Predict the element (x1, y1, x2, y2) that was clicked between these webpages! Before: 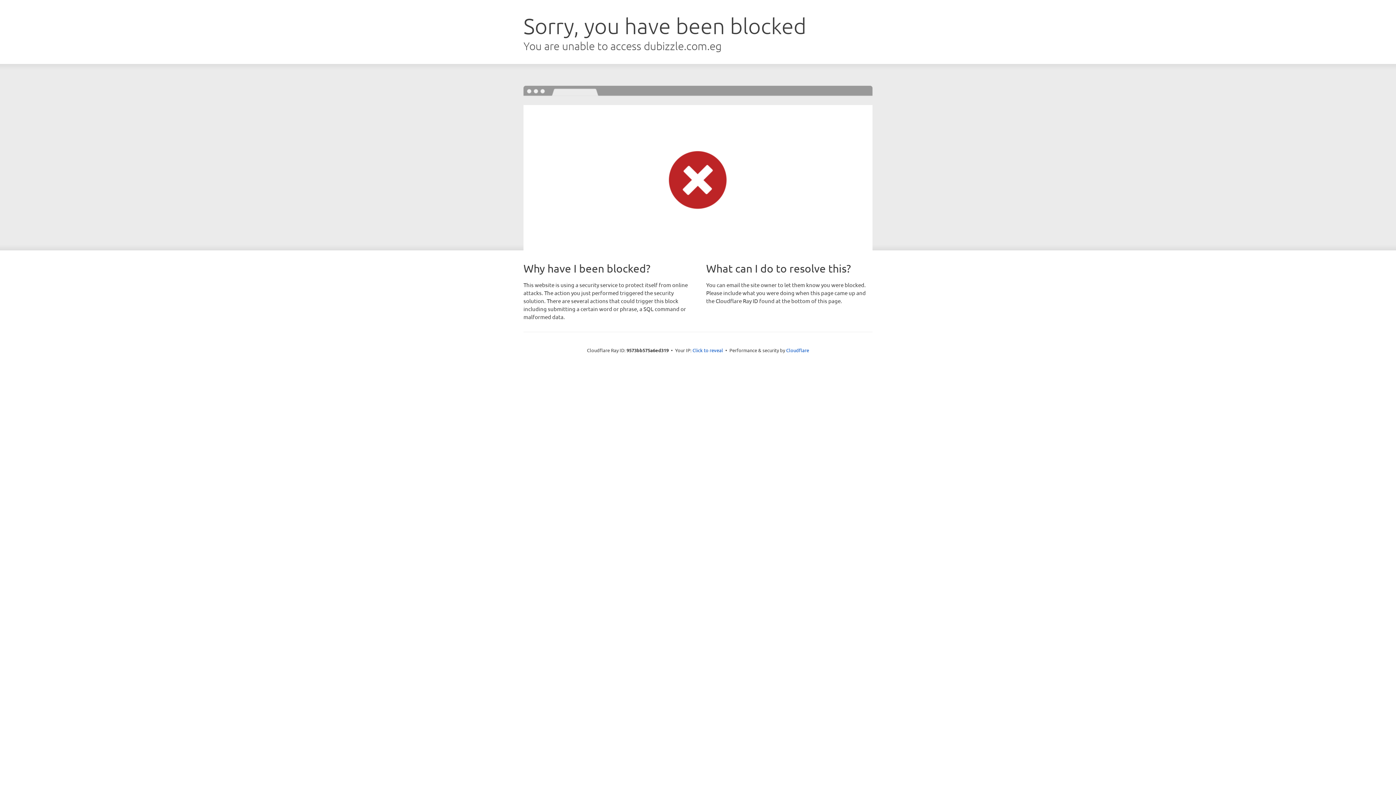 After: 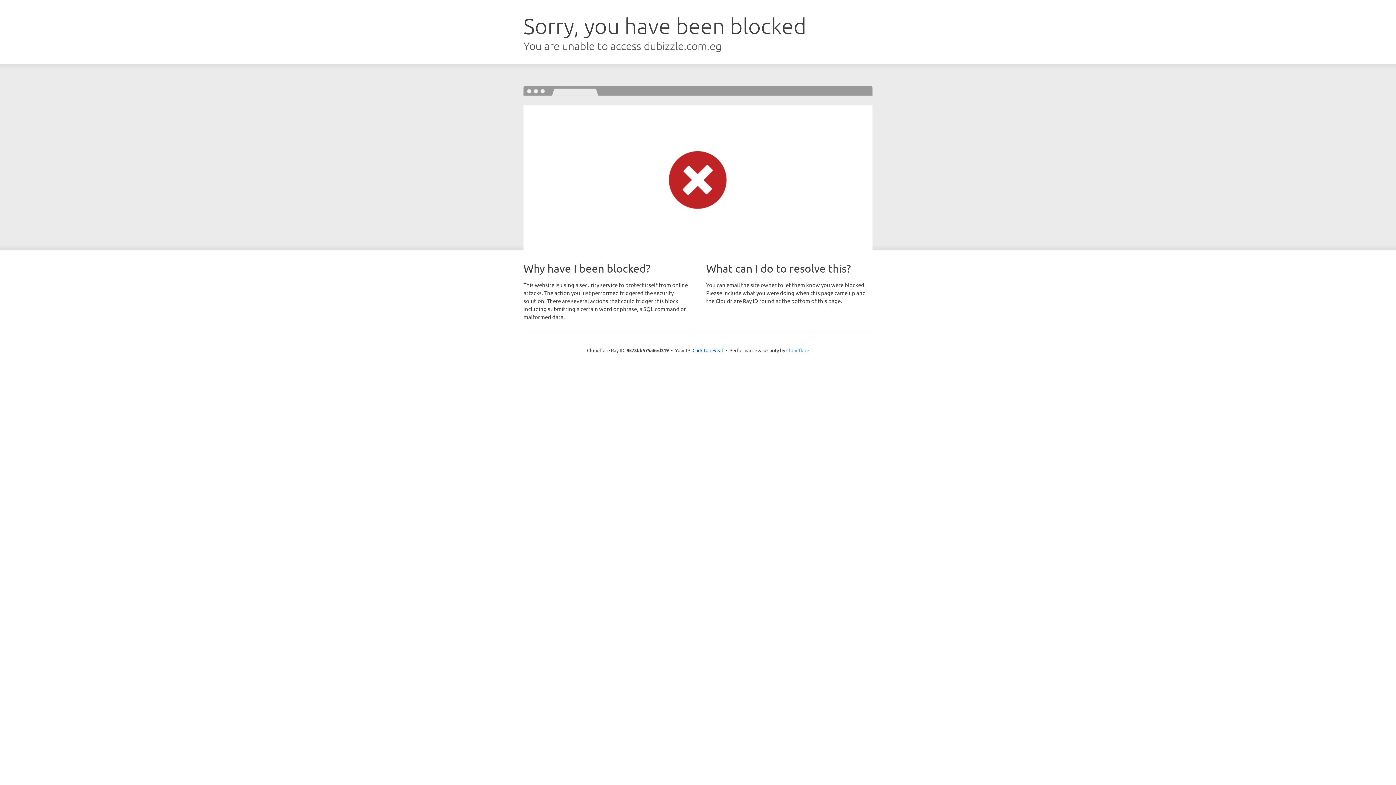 Action: label: Cloudflare bbox: (786, 347, 809, 353)